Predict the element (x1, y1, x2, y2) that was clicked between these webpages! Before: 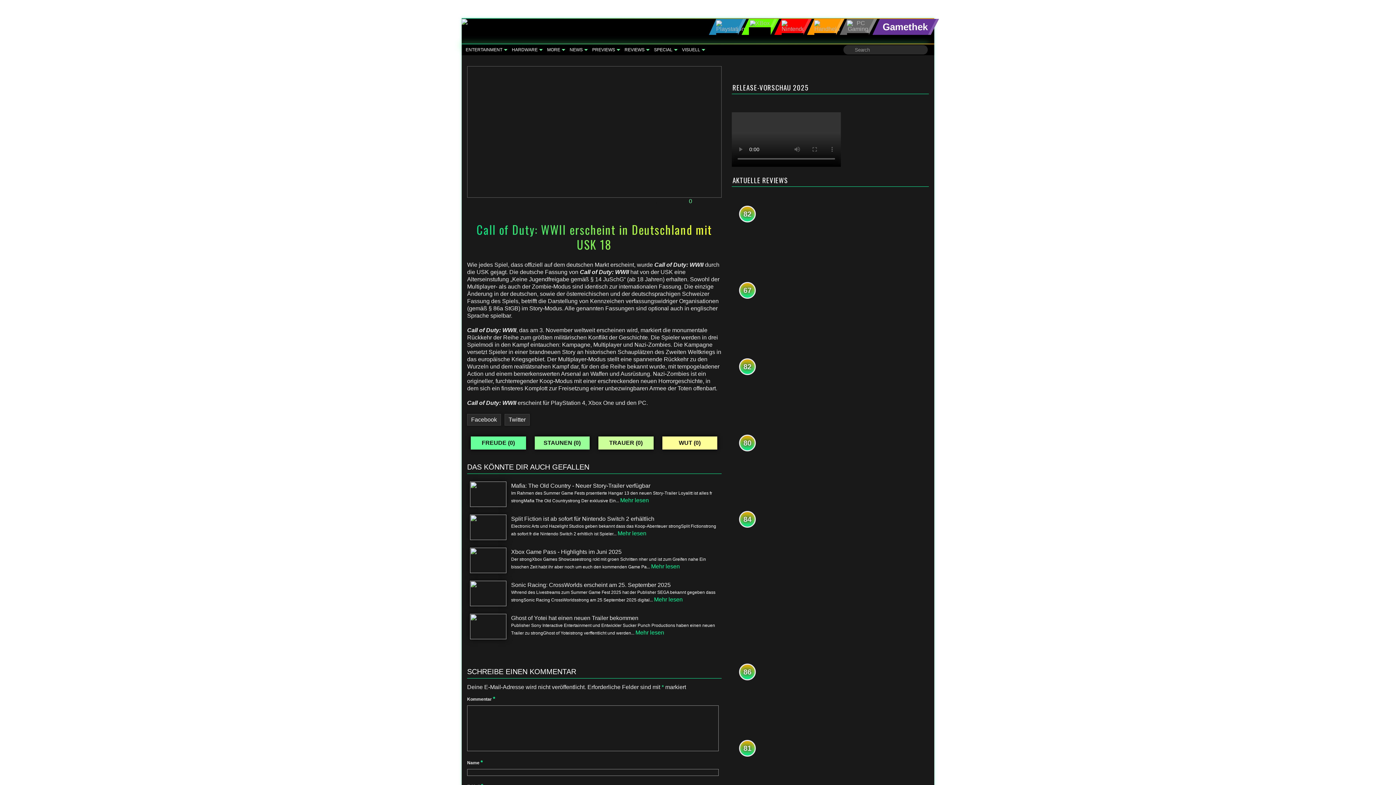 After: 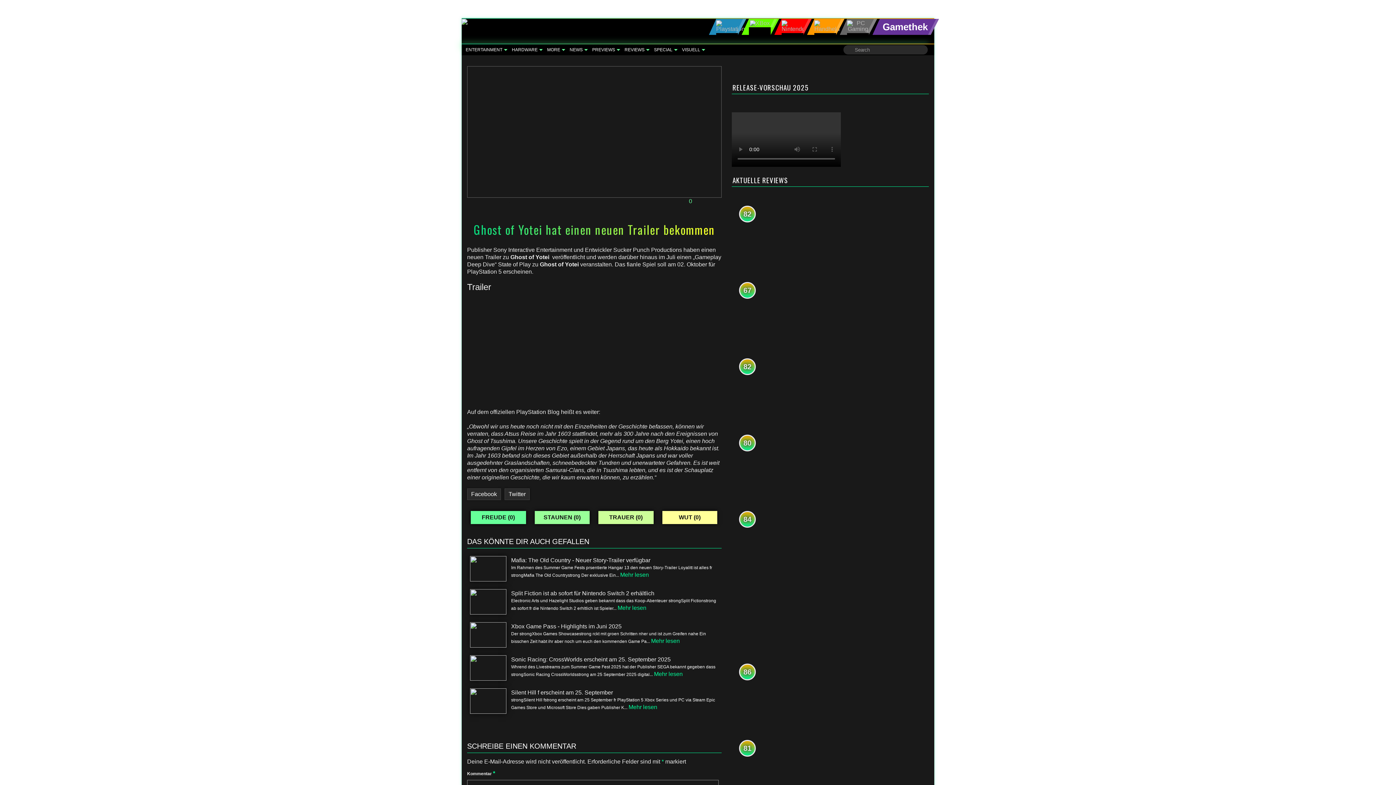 Action: label: Mehr lesen bbox: (635, 629, 664, 636)